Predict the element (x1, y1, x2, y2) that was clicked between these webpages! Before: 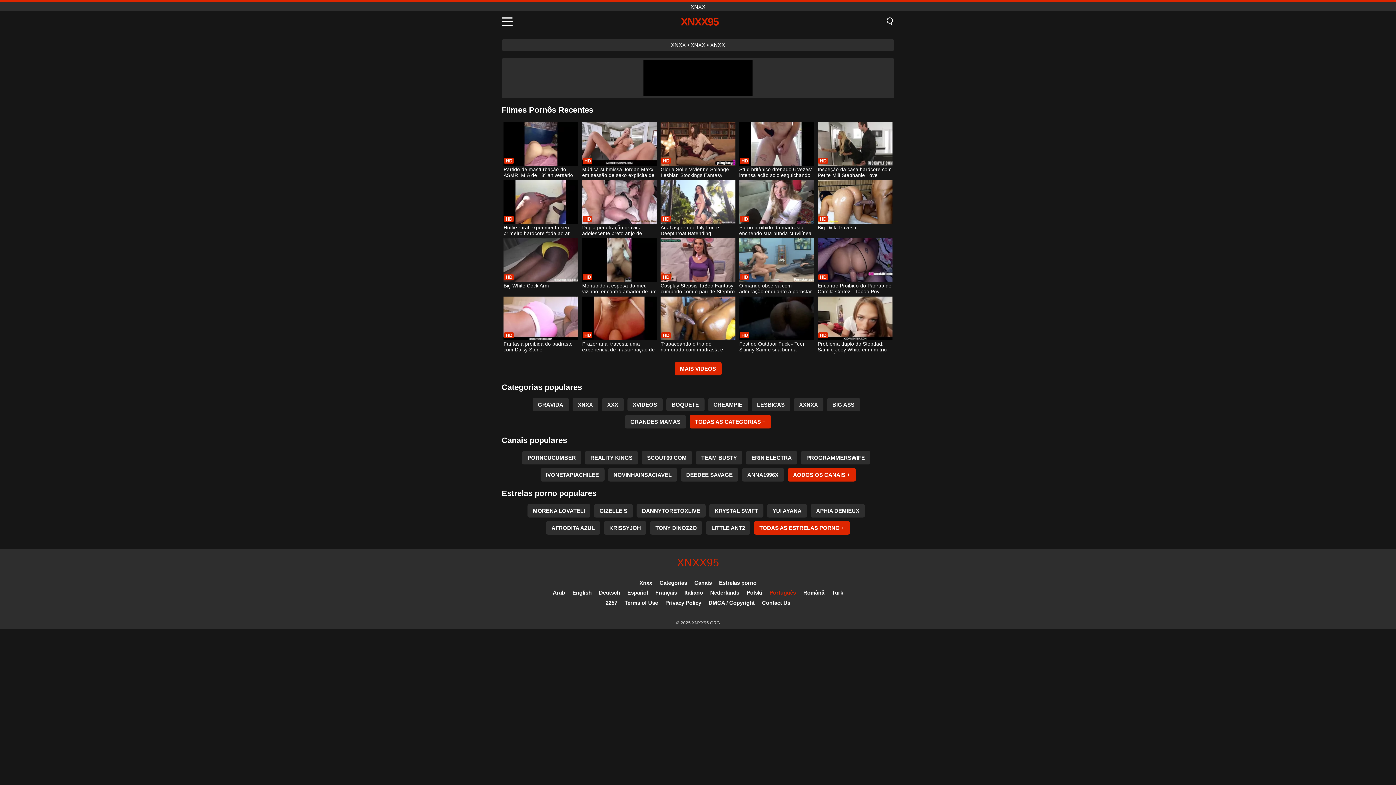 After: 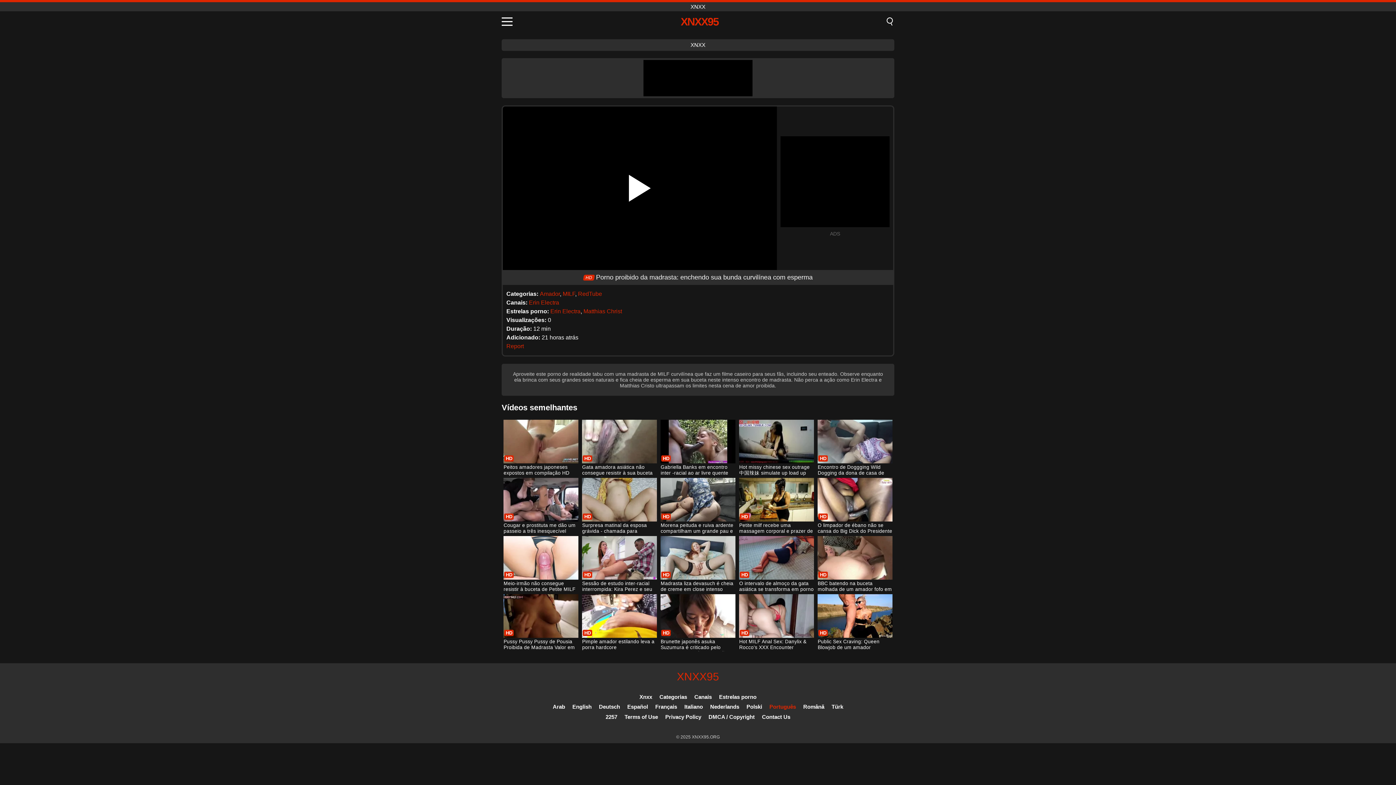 Action: label: Porno proibido da madrasta: enchendo sua bunda curvilínea com esperma bbox: (739, 180, 814, 237)